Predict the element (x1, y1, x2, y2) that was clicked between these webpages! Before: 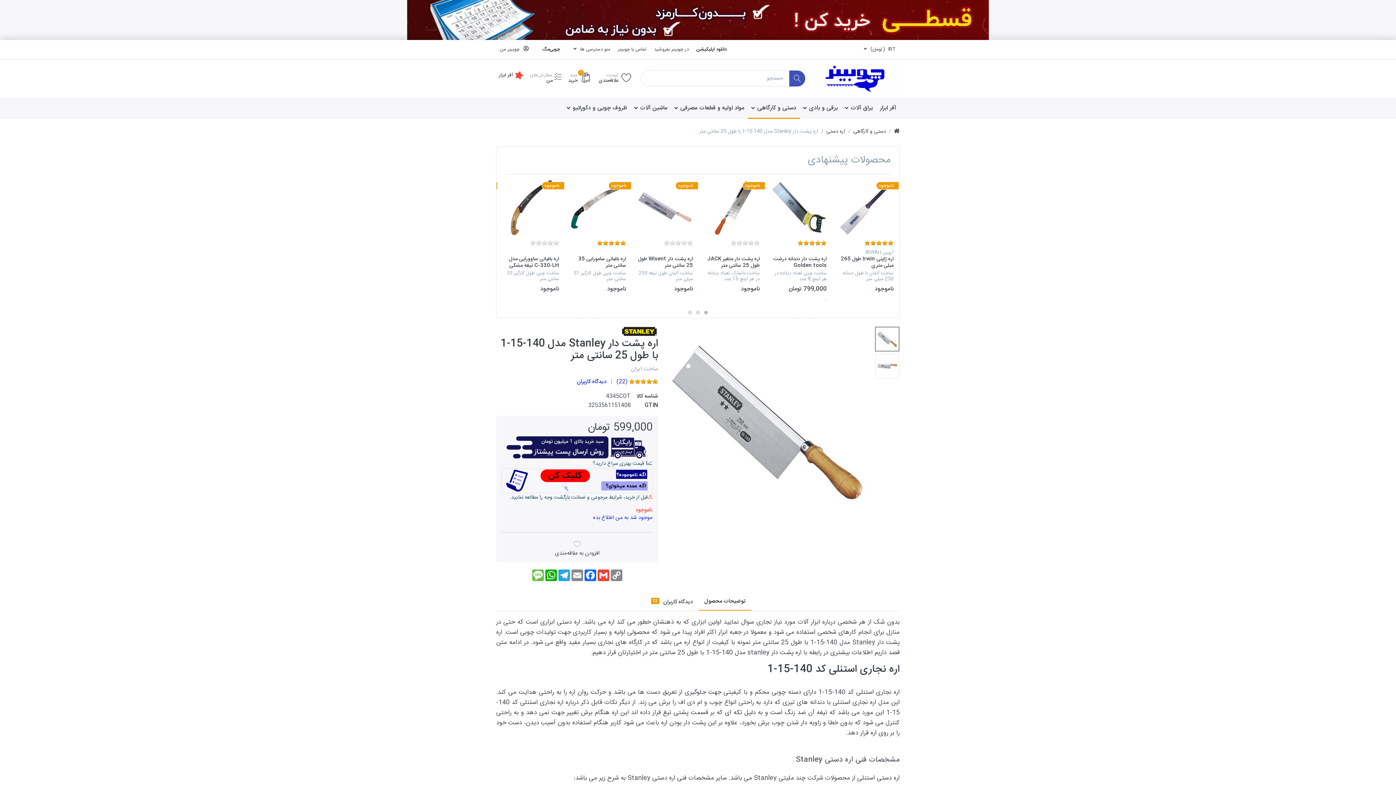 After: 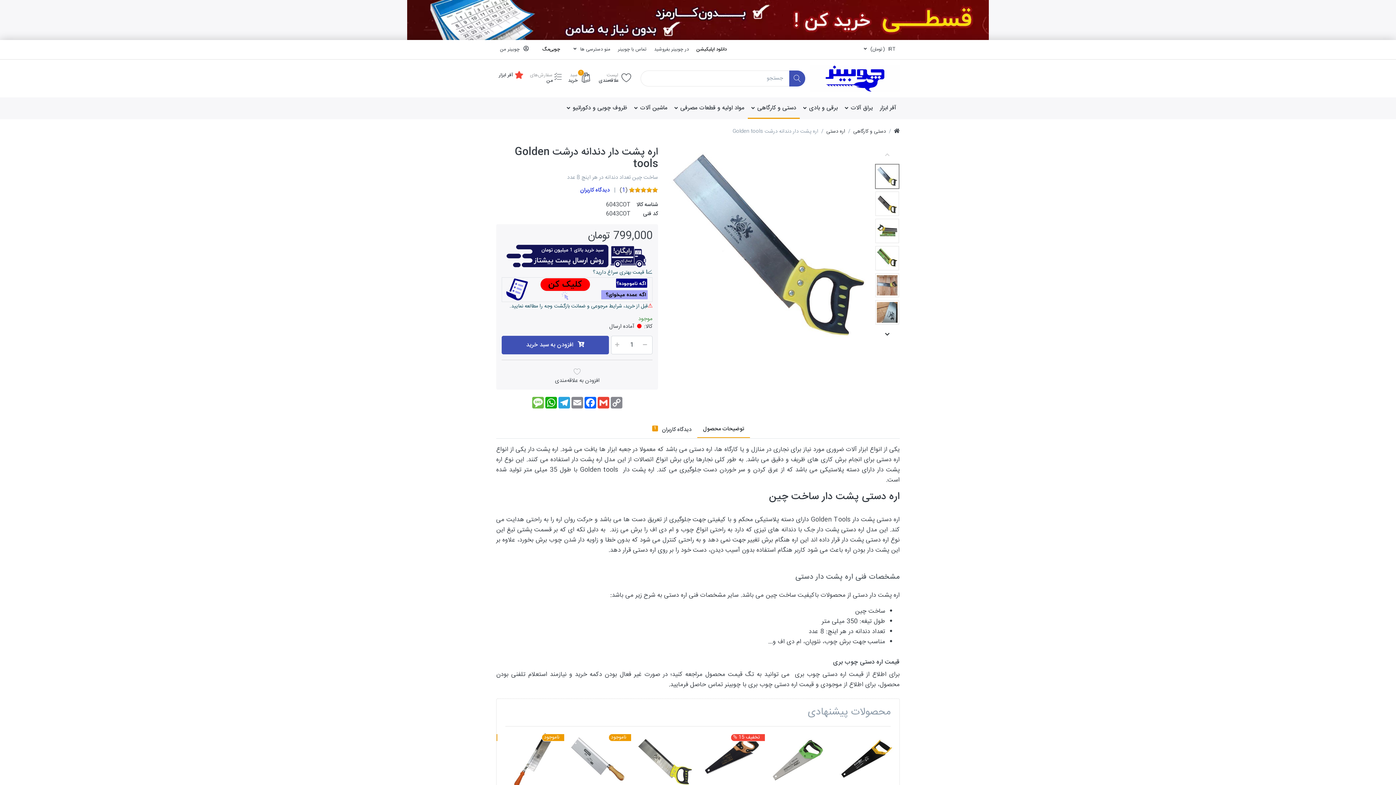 Action: bbox: (771, 180, 826, 235)